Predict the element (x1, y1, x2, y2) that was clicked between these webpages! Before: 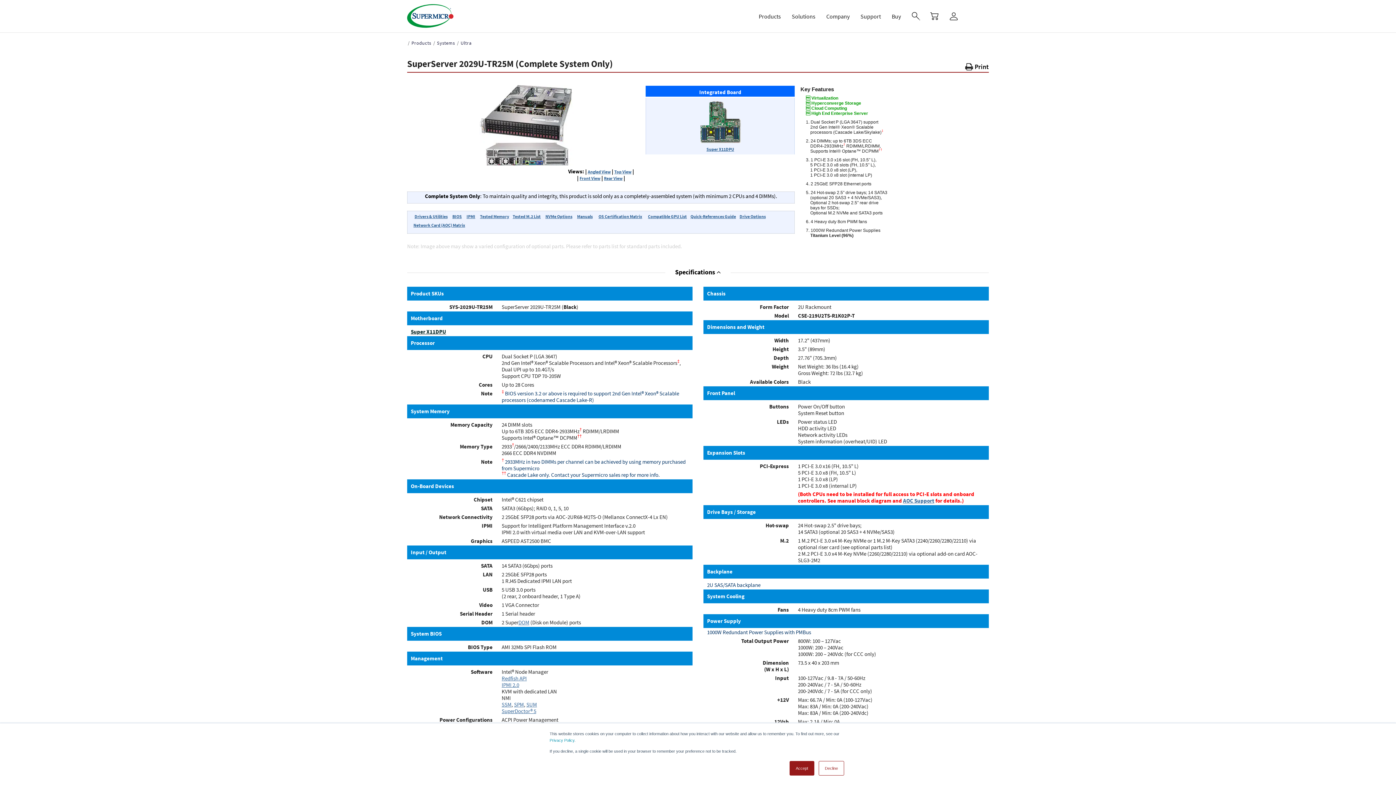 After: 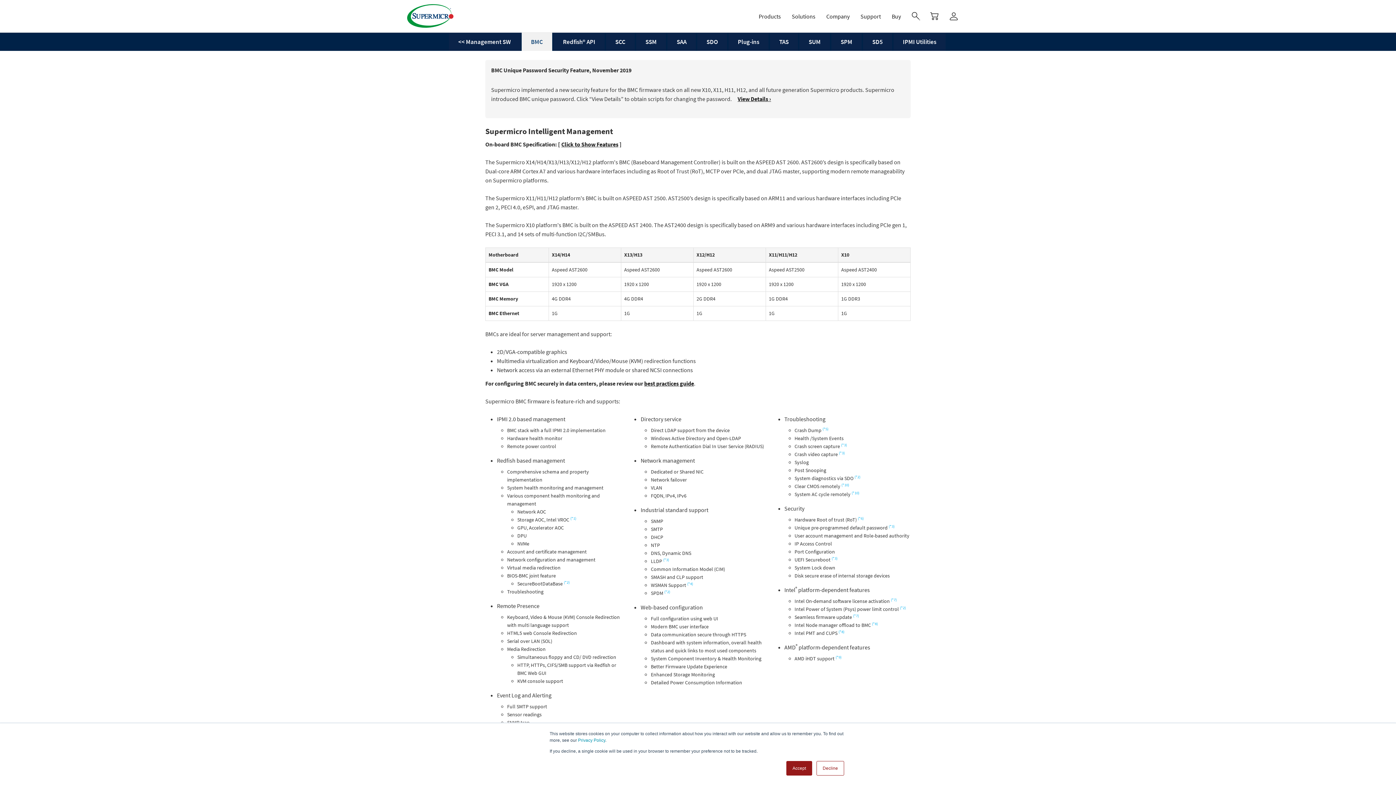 Action: label: IPMI 2.0 bbox: (501, 681, 519, 688)